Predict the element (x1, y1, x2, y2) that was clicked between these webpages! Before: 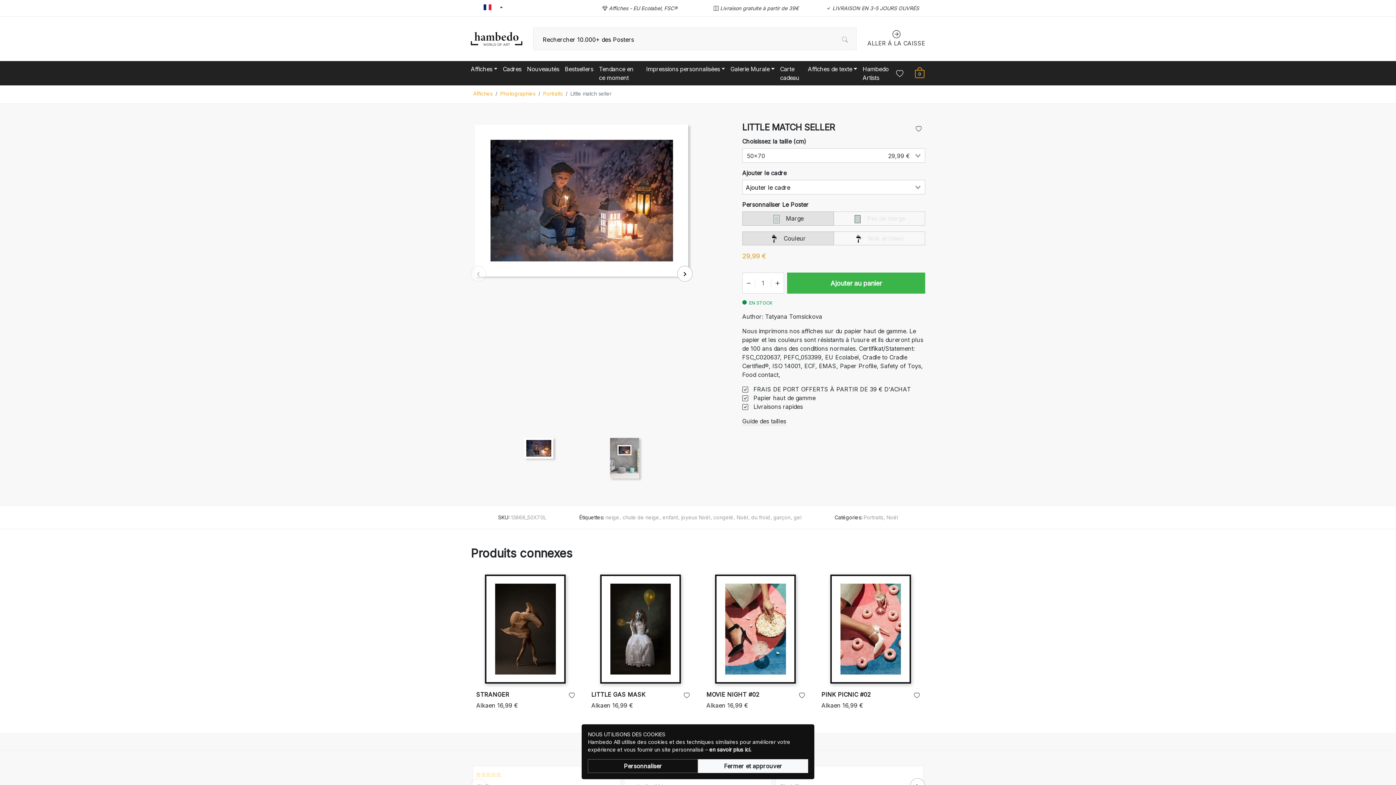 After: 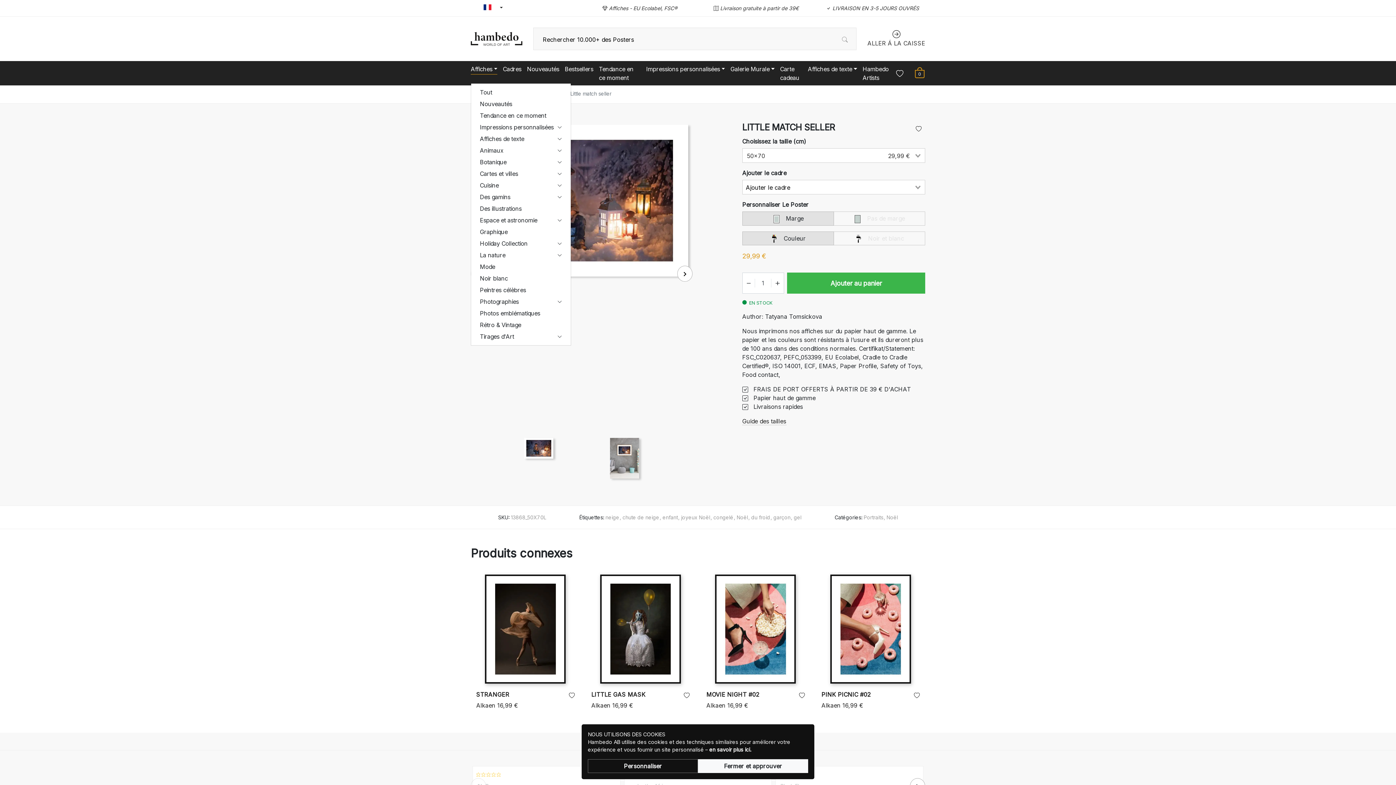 Action: label: Affiches bbox: (470, 64, 497, 73)